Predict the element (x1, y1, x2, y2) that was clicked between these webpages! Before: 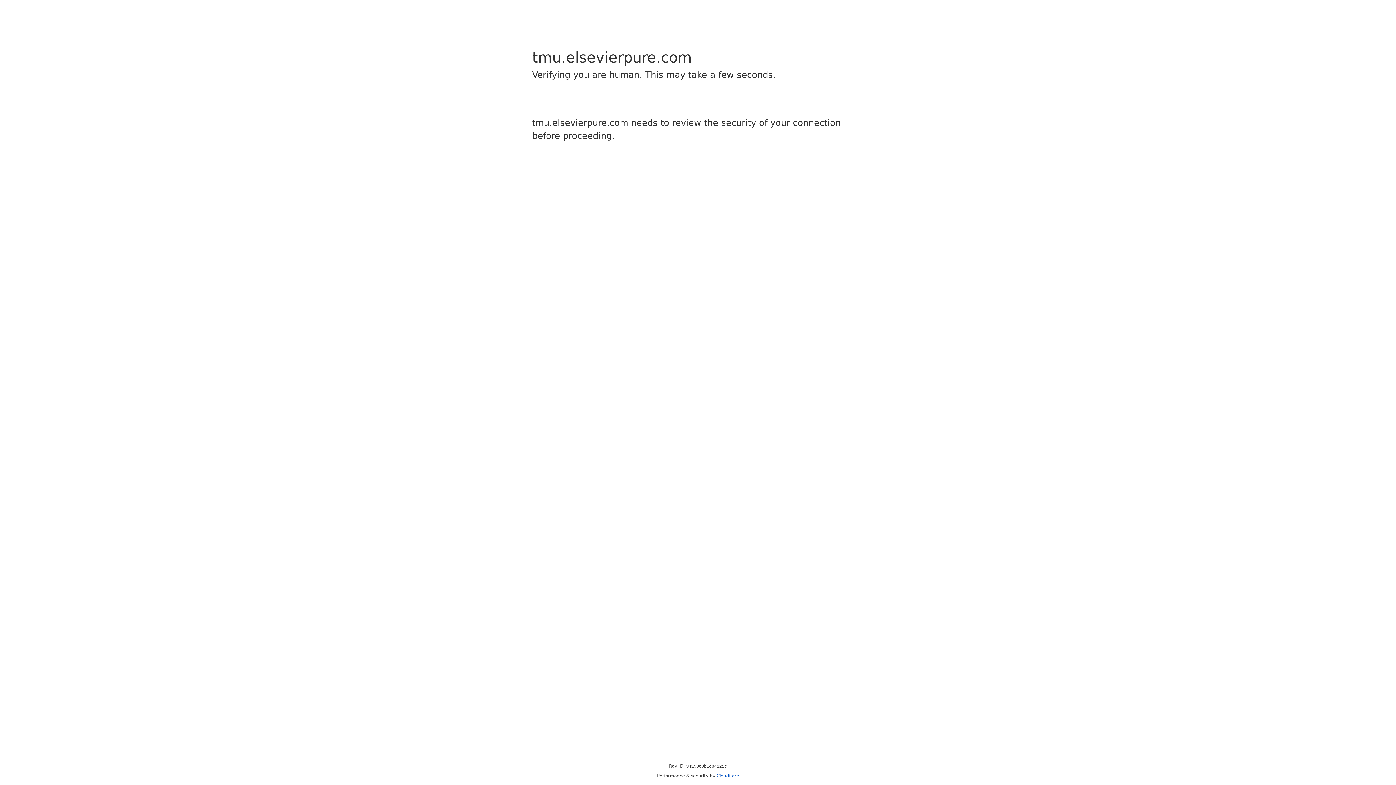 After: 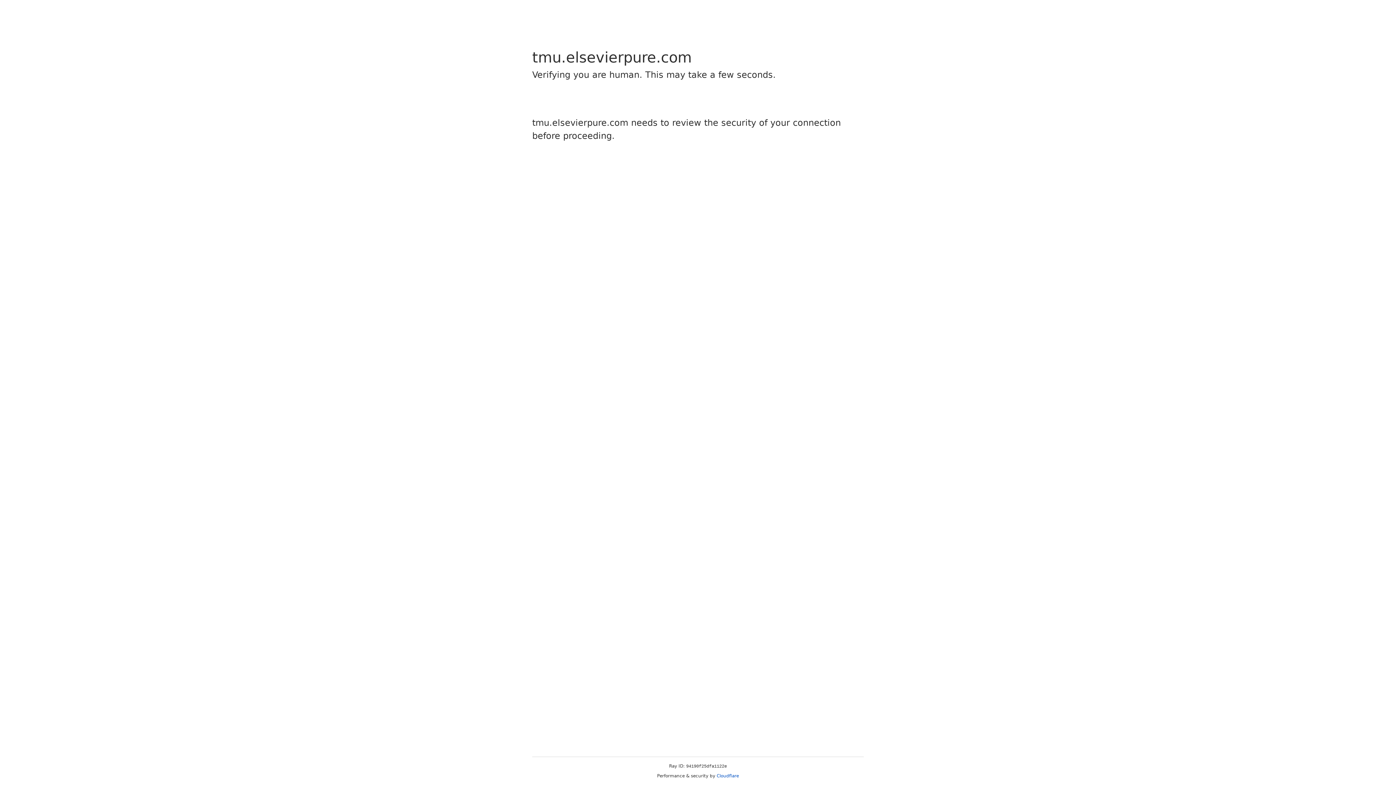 Action: bbox: (716, 773, 739, 778) label: Cloudflare